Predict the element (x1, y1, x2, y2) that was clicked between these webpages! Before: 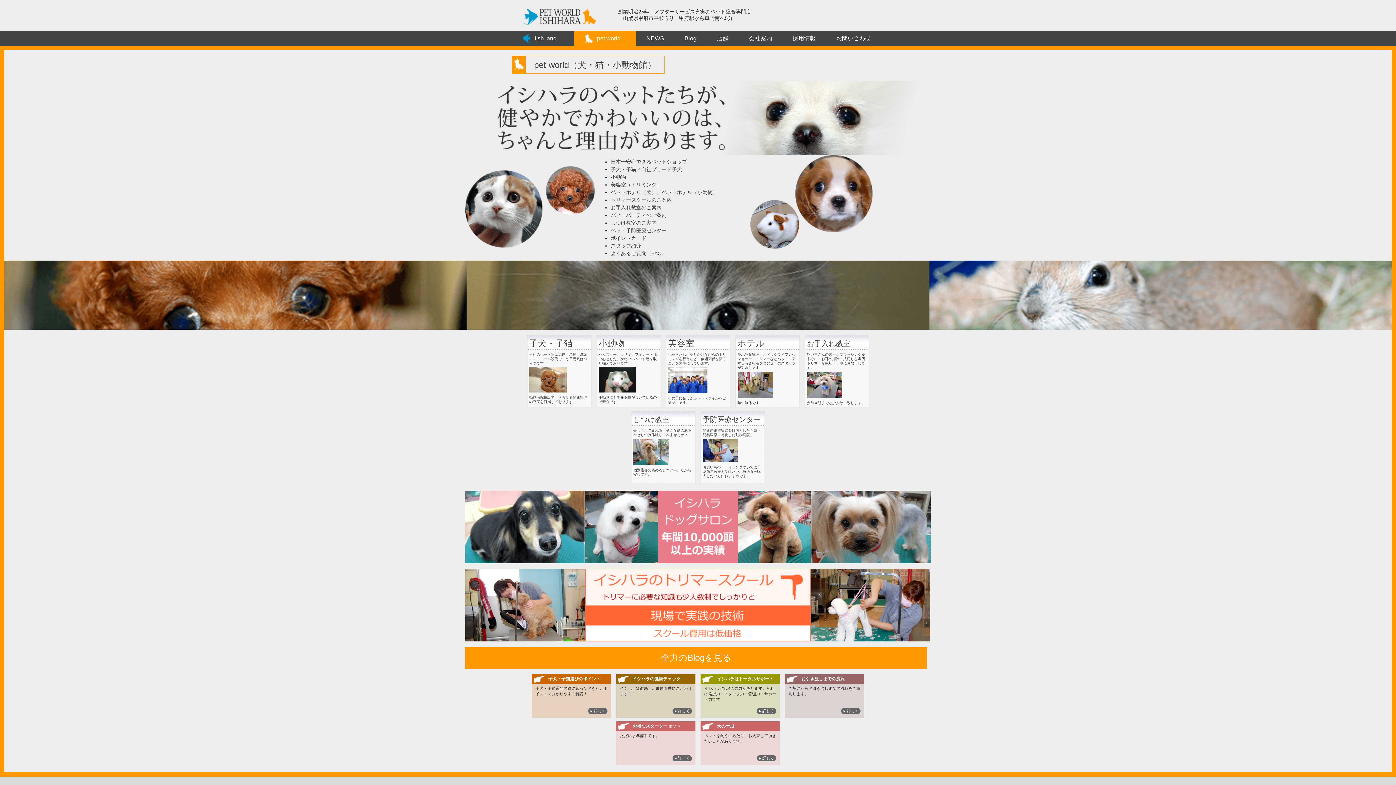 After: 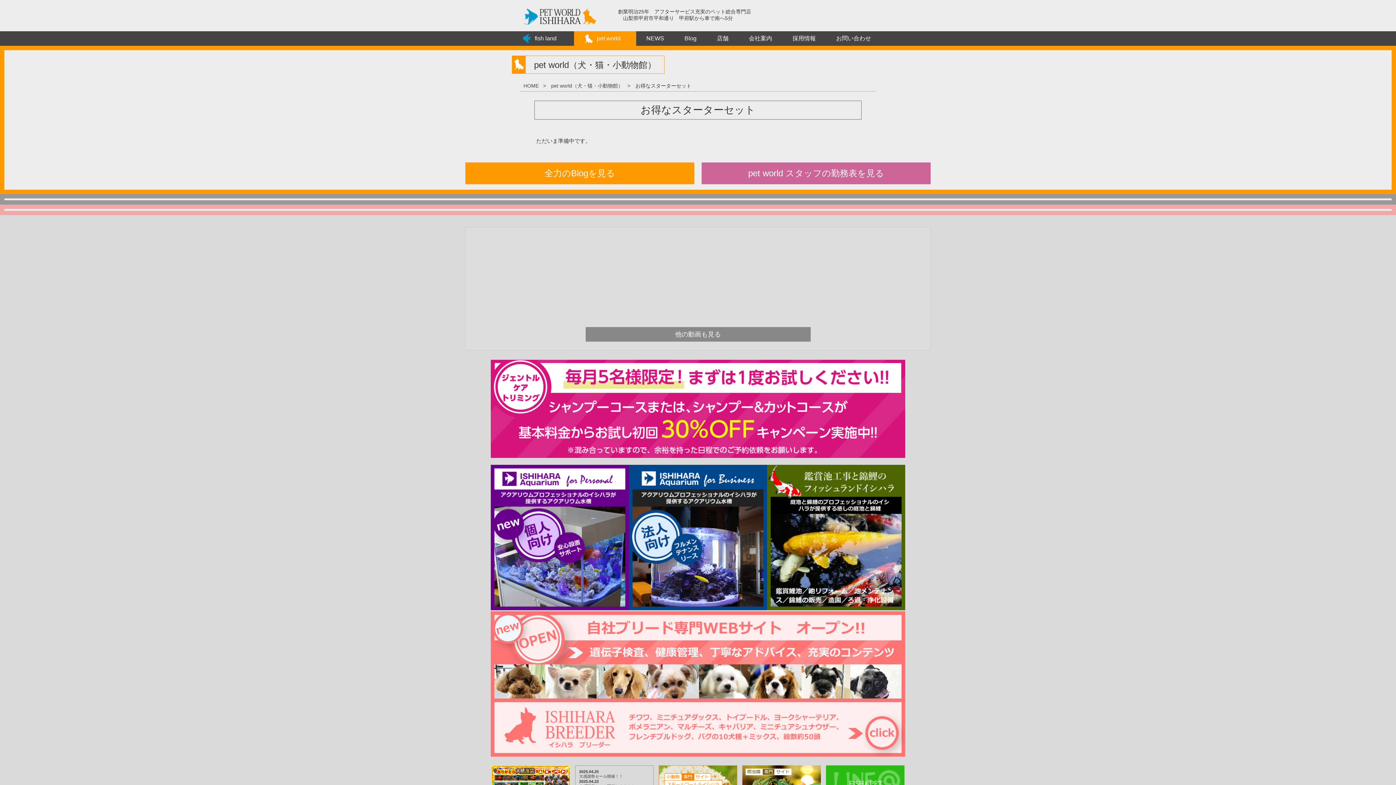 Action: bbox: (672, 755, 692, 761) label: 詳しく